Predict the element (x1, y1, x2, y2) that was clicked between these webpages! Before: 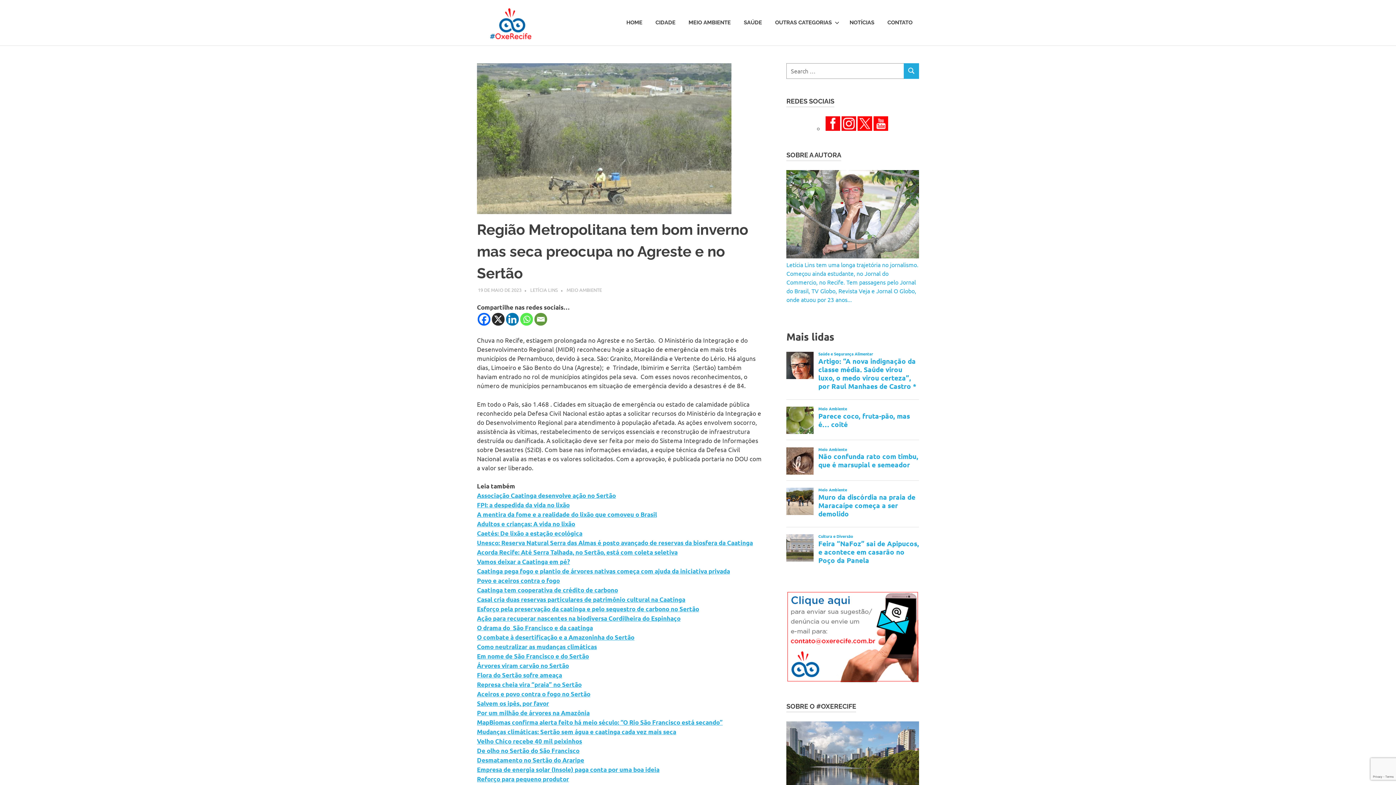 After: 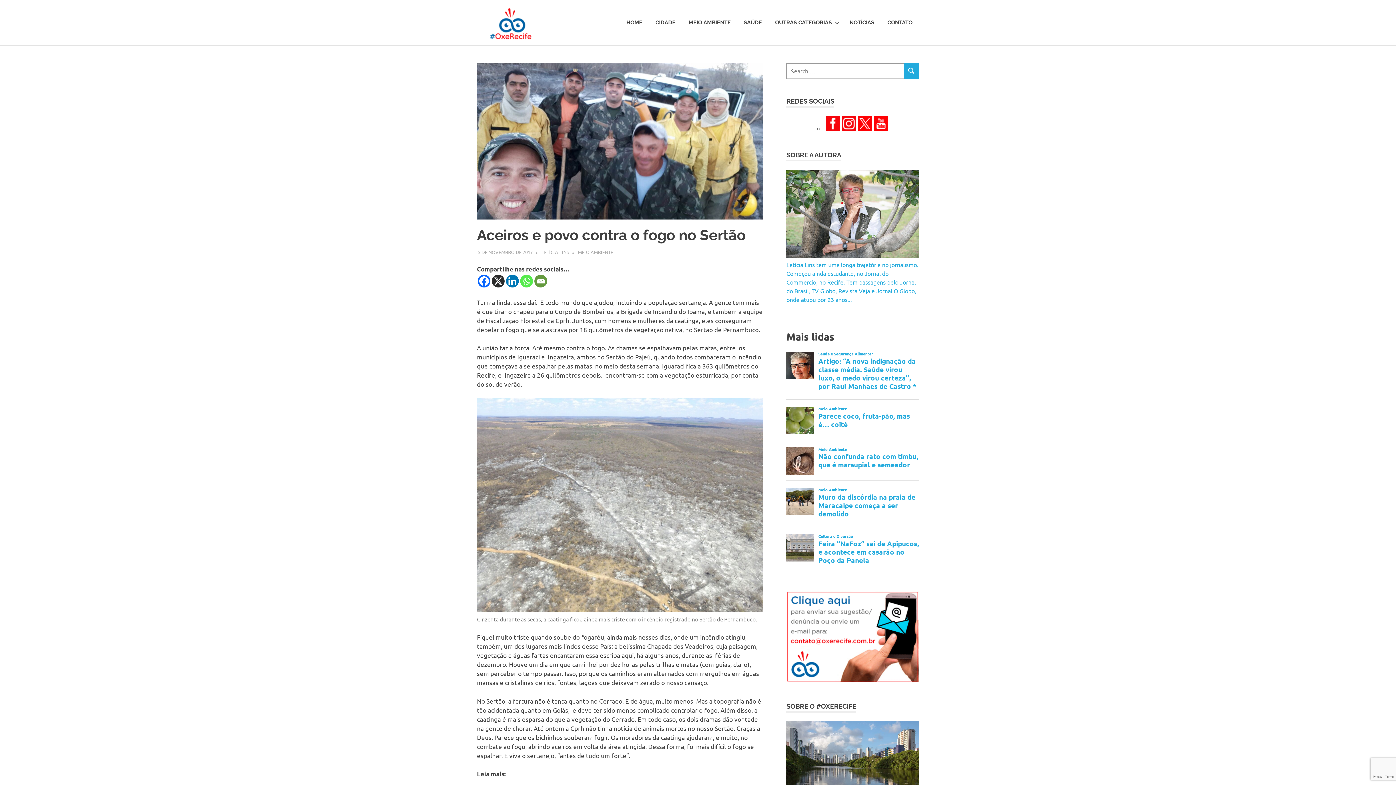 Action: bbox: (477, 577, 560, 584) label: Povo e aceiros contra o fogo